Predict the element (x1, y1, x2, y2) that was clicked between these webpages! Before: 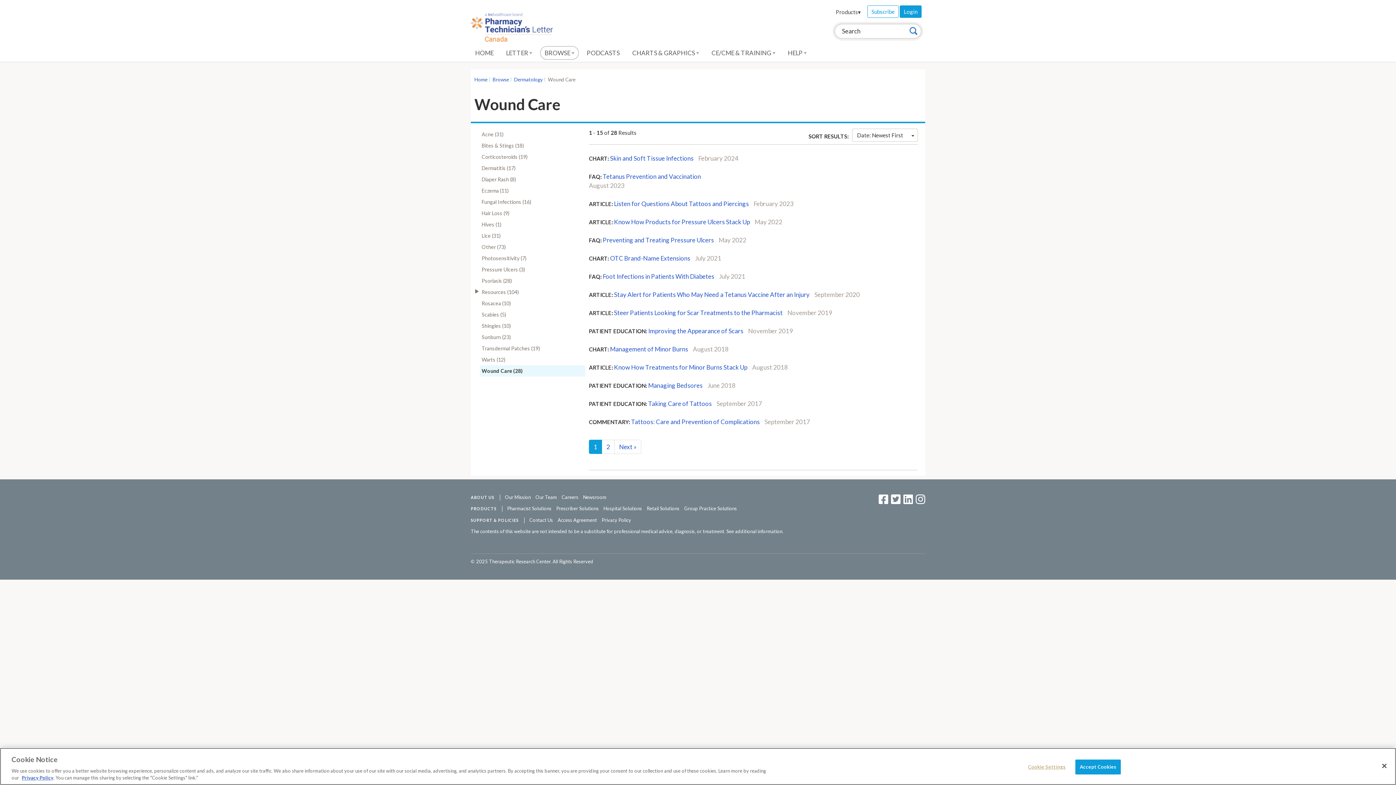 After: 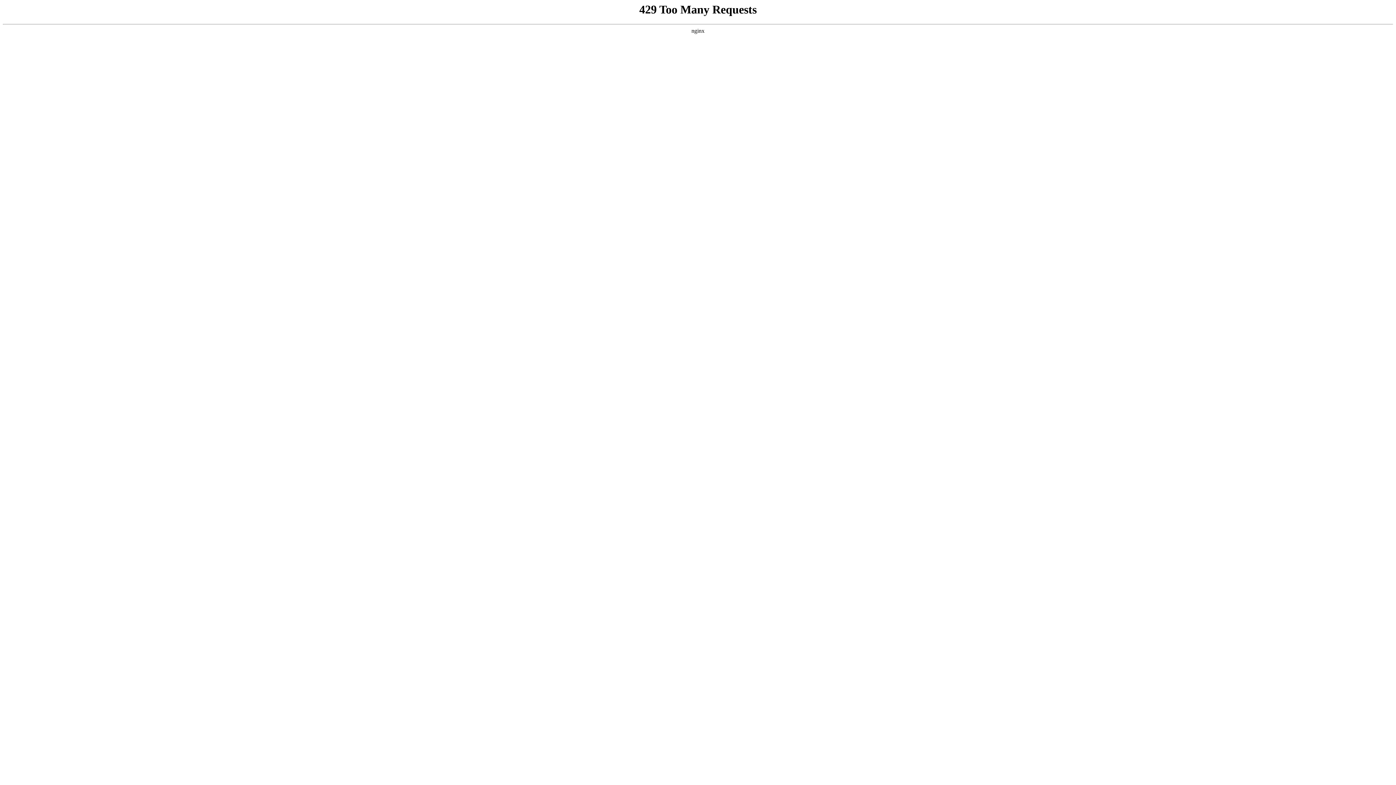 Action: bbox: (561, 494, 578, 500) label: Careers